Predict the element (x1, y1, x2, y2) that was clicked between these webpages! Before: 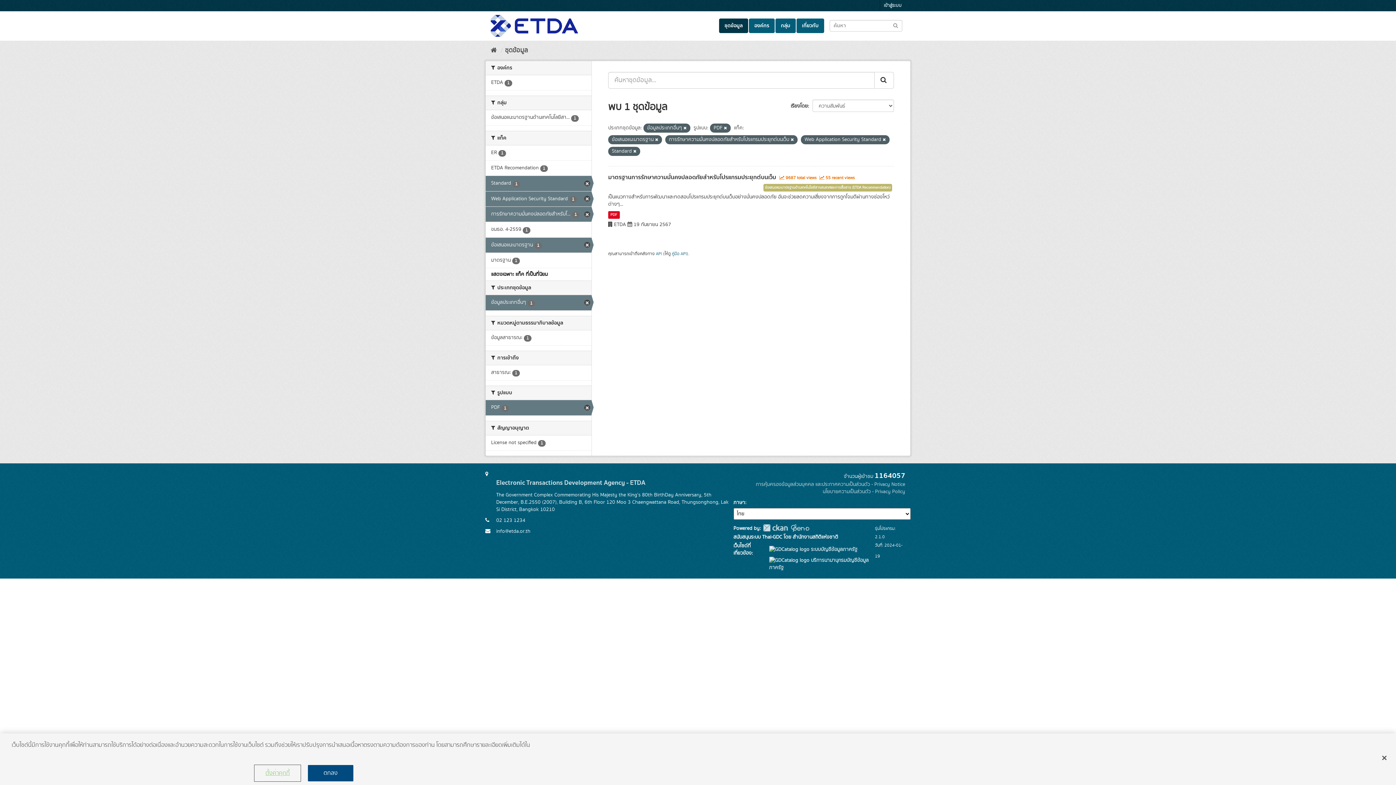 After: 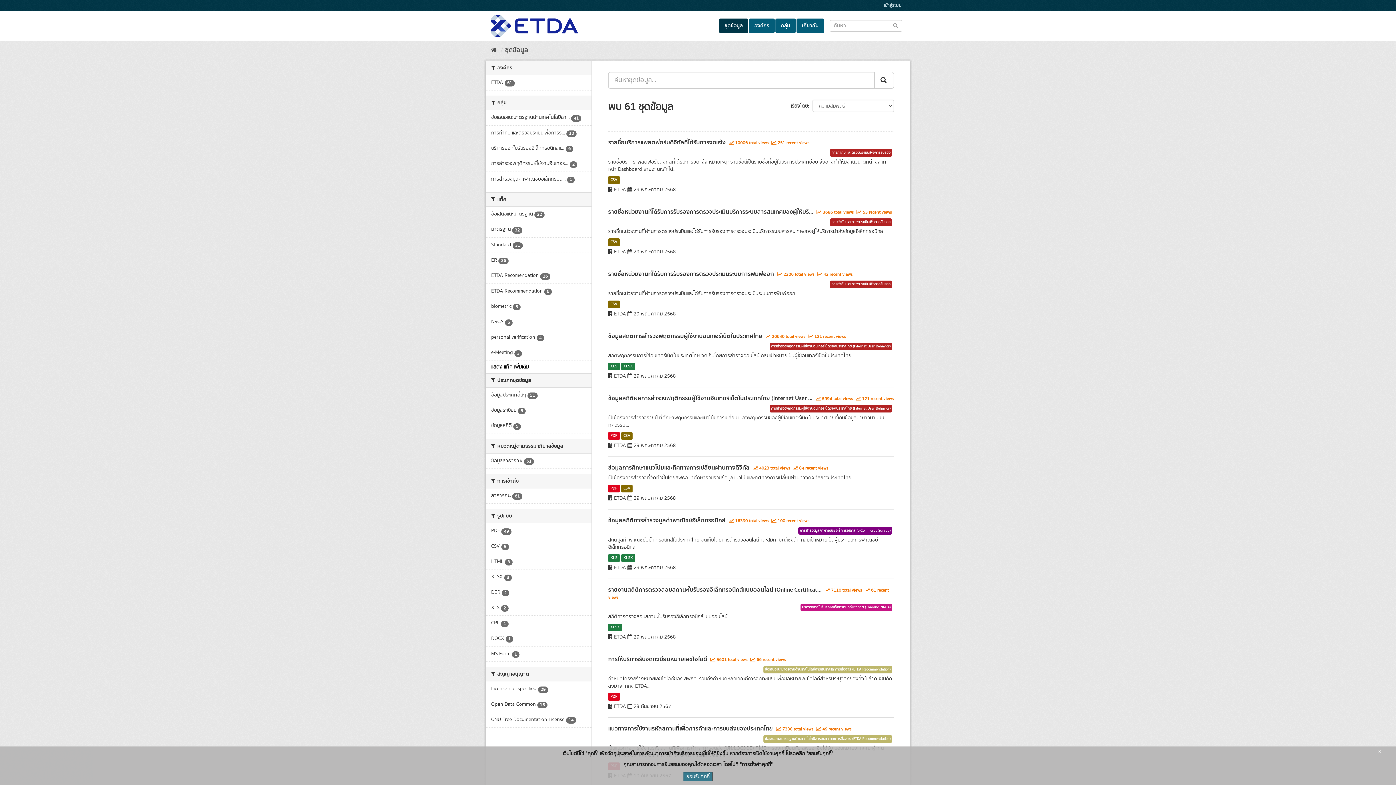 Action: bbox: (892, 22, 898, 28) label: Submit to search dataset